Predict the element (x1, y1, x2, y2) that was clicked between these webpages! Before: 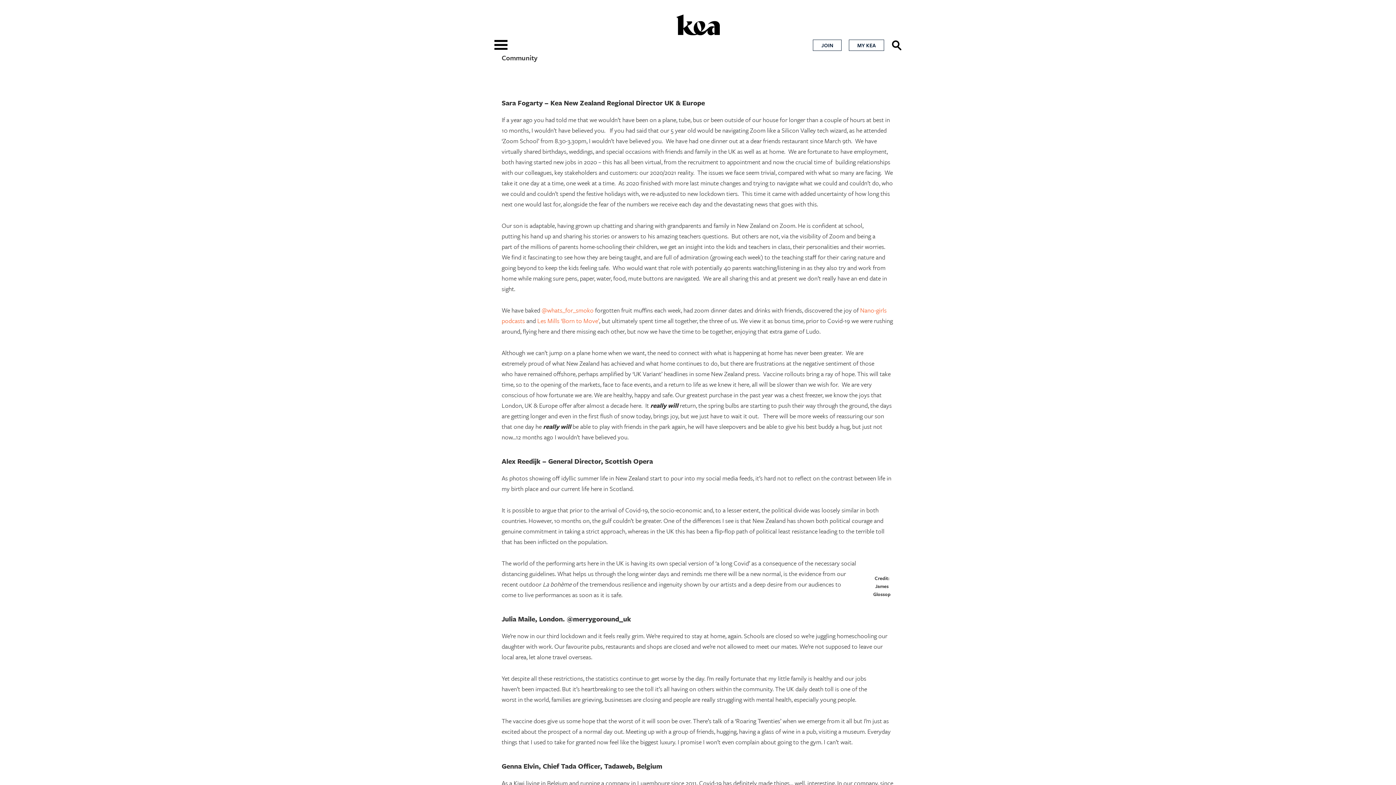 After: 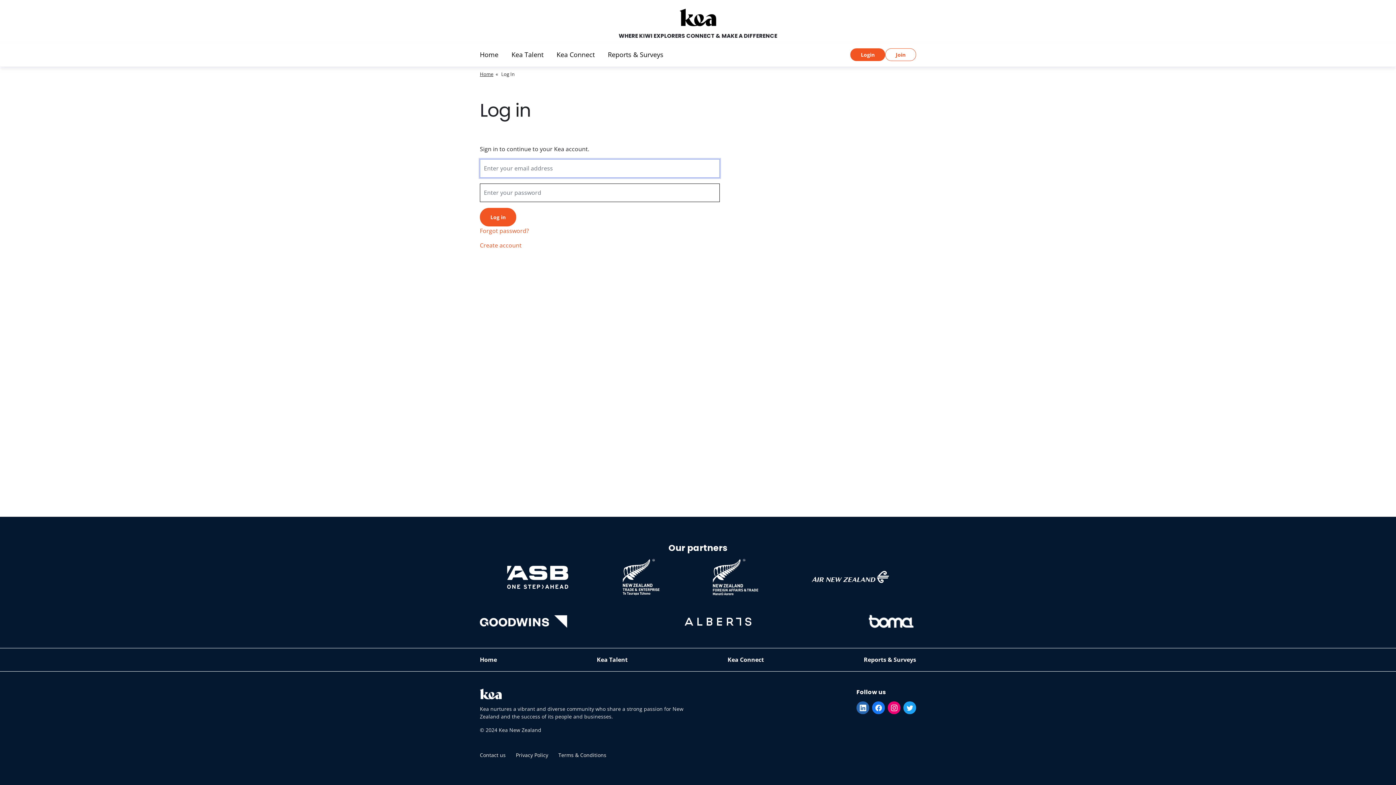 Action: bbox: (849, 39, 884, 50) label: MY KEA